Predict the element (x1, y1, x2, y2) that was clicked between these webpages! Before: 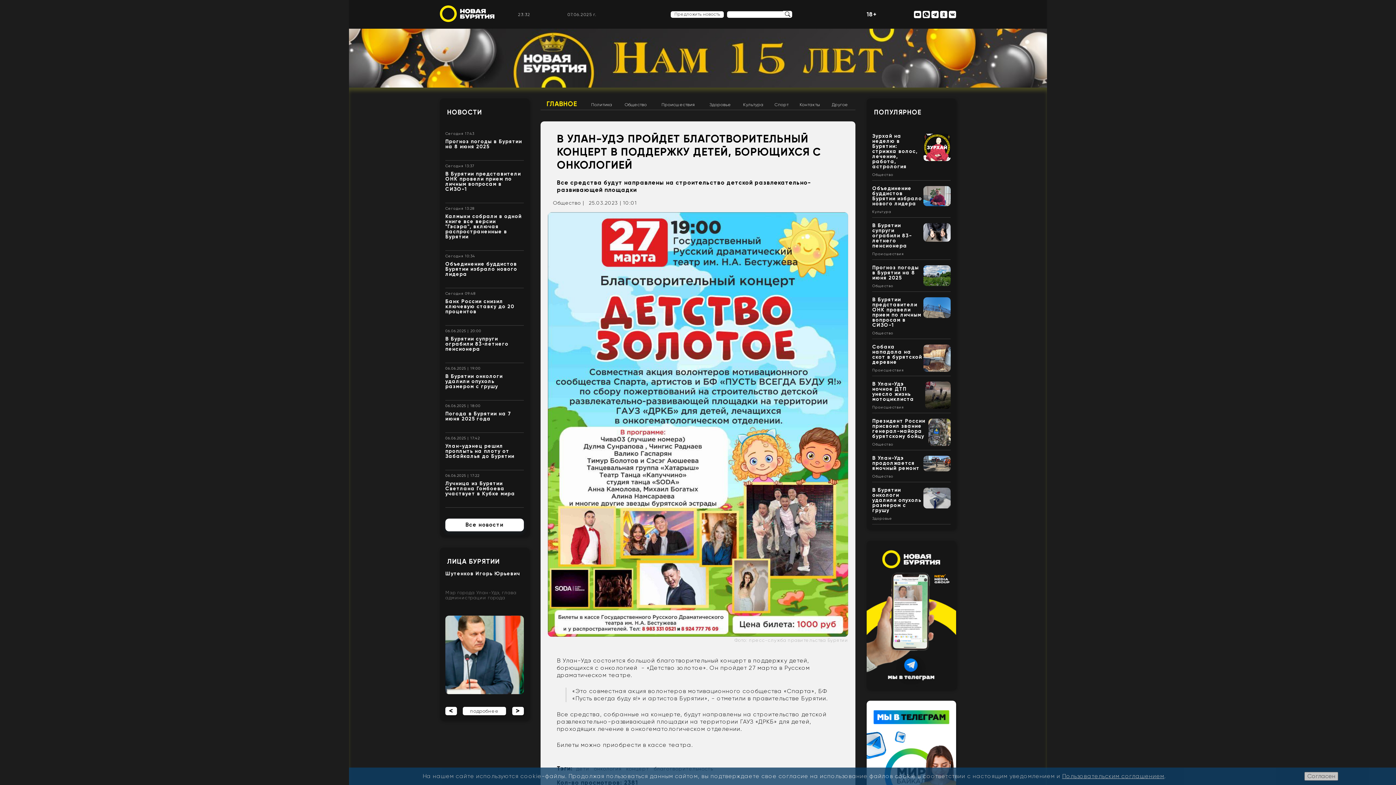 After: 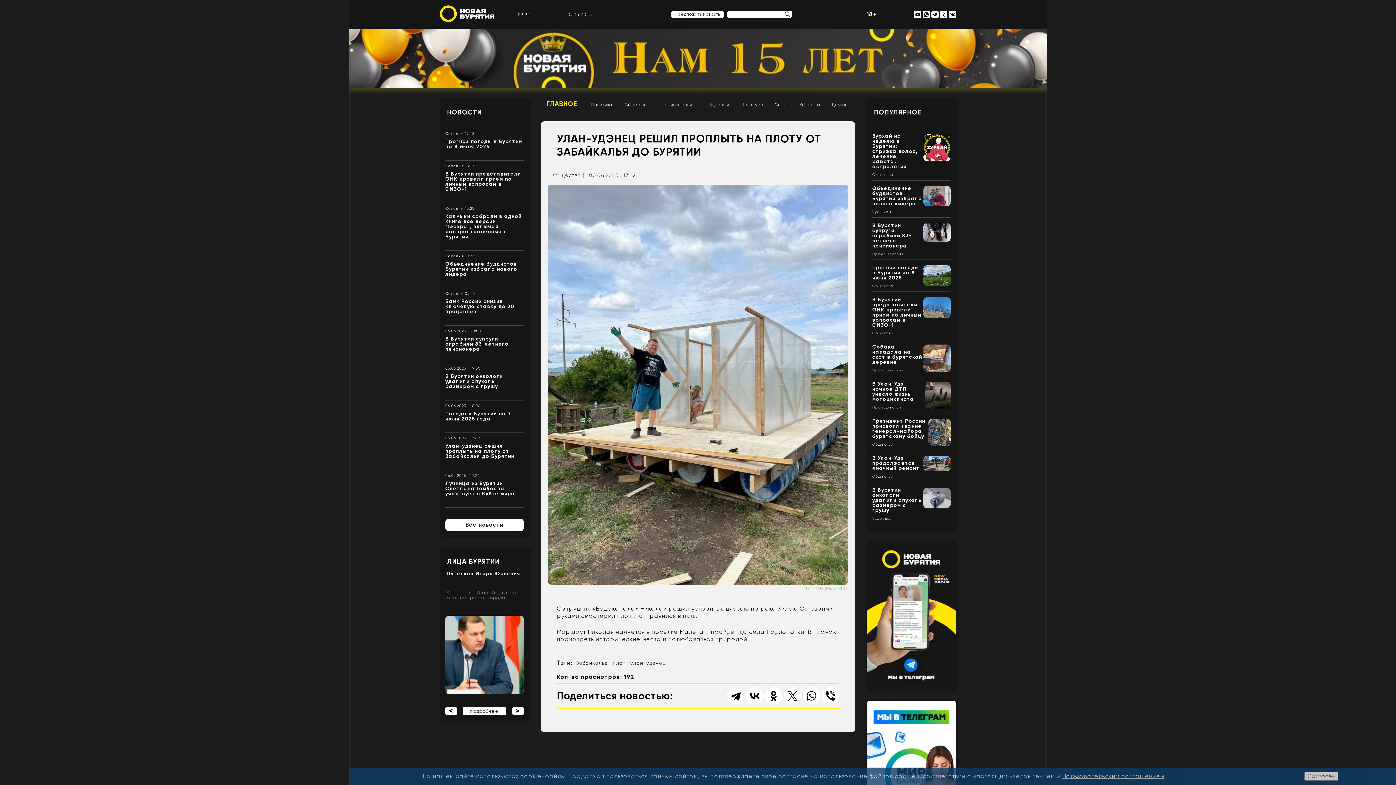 Action: bbox: (445, 443, 514, 459) label: Улан-удэнец решил проплыть на плоту от Забайкалья до Бурятии